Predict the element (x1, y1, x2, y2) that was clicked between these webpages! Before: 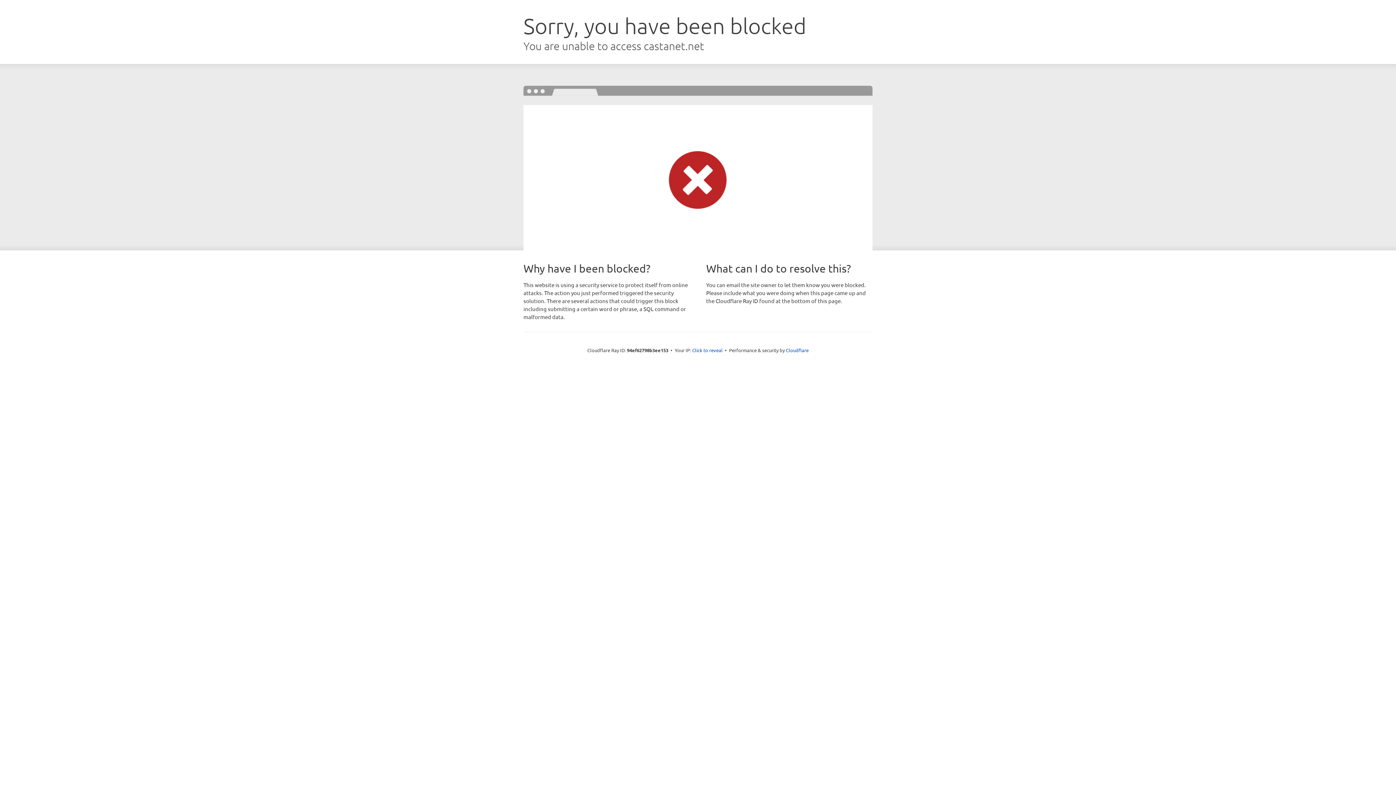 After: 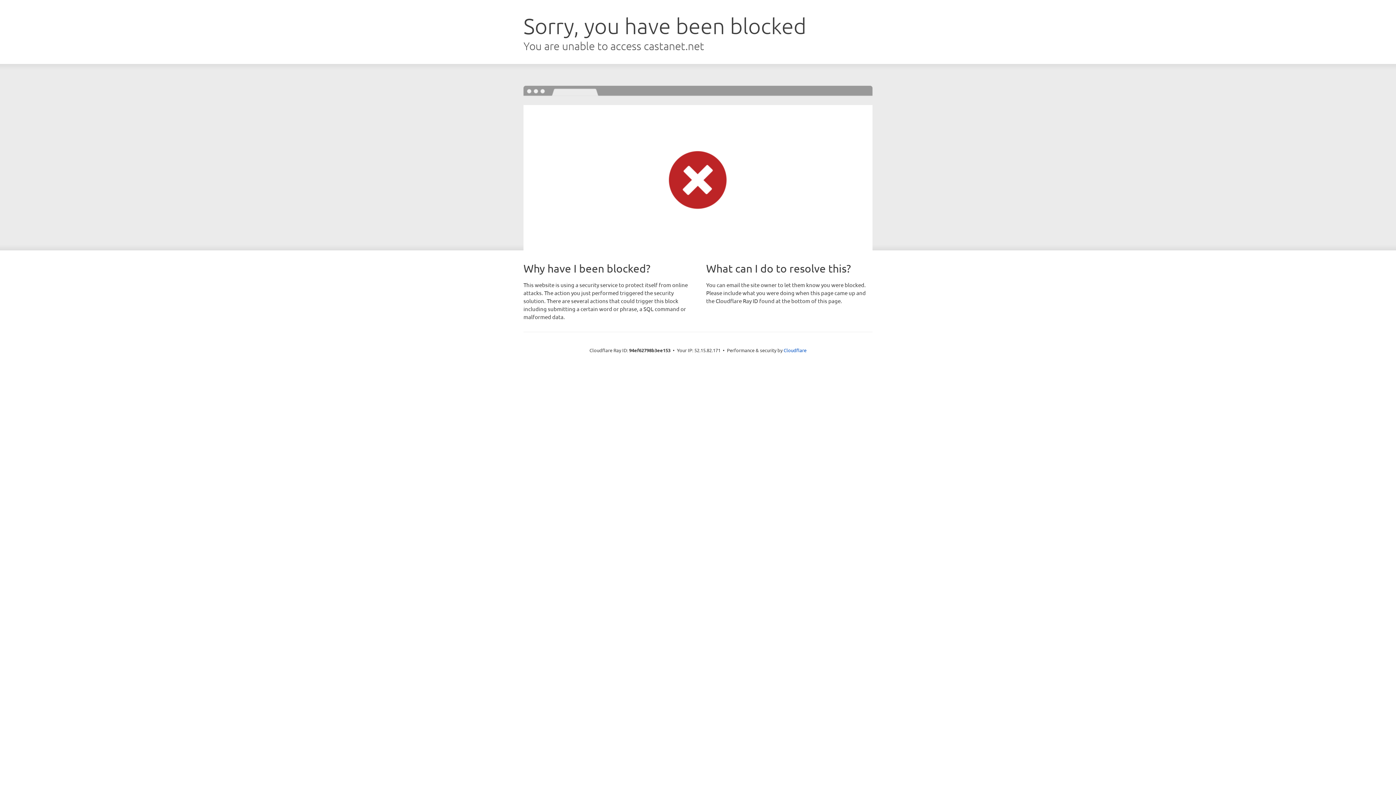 Action: bbox: (692, 346, 722, 353) label: Click to reveal